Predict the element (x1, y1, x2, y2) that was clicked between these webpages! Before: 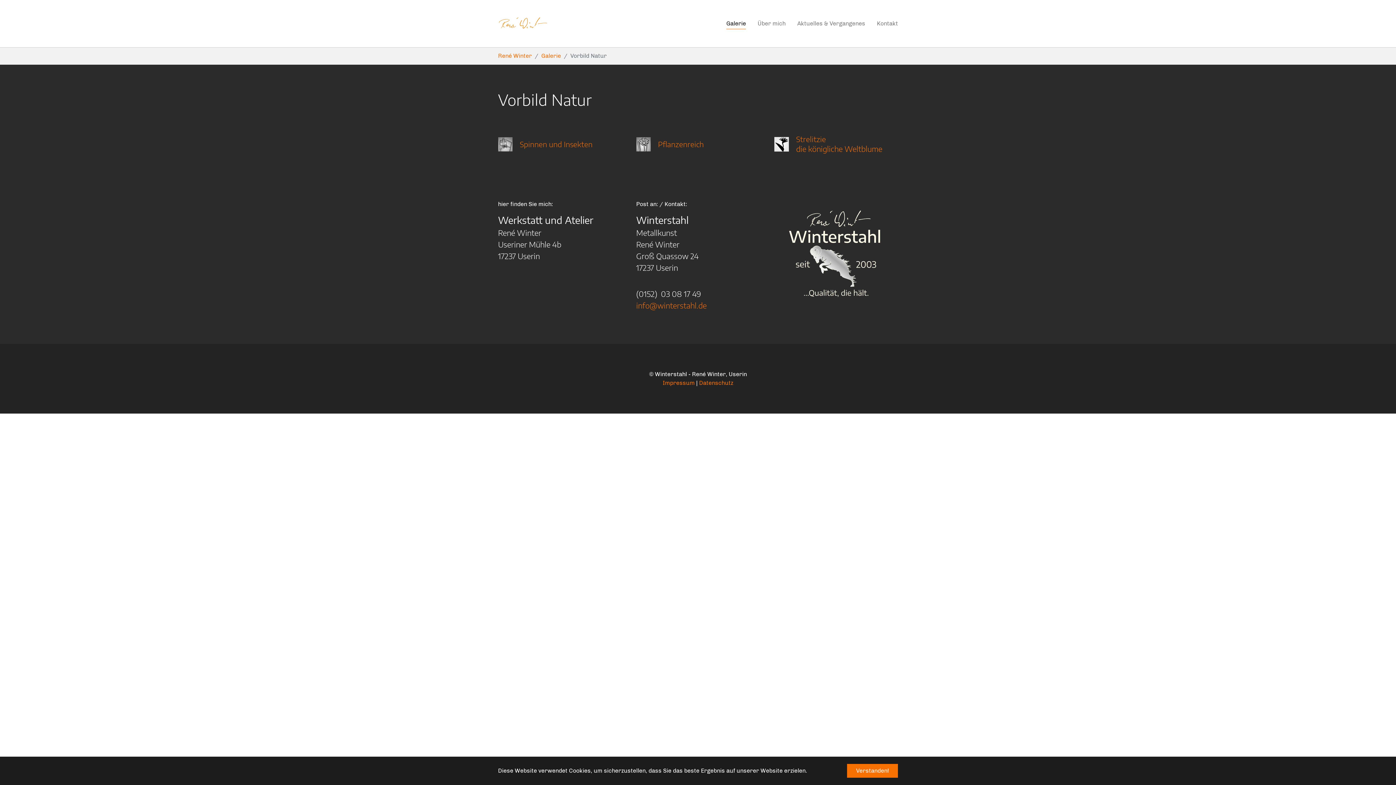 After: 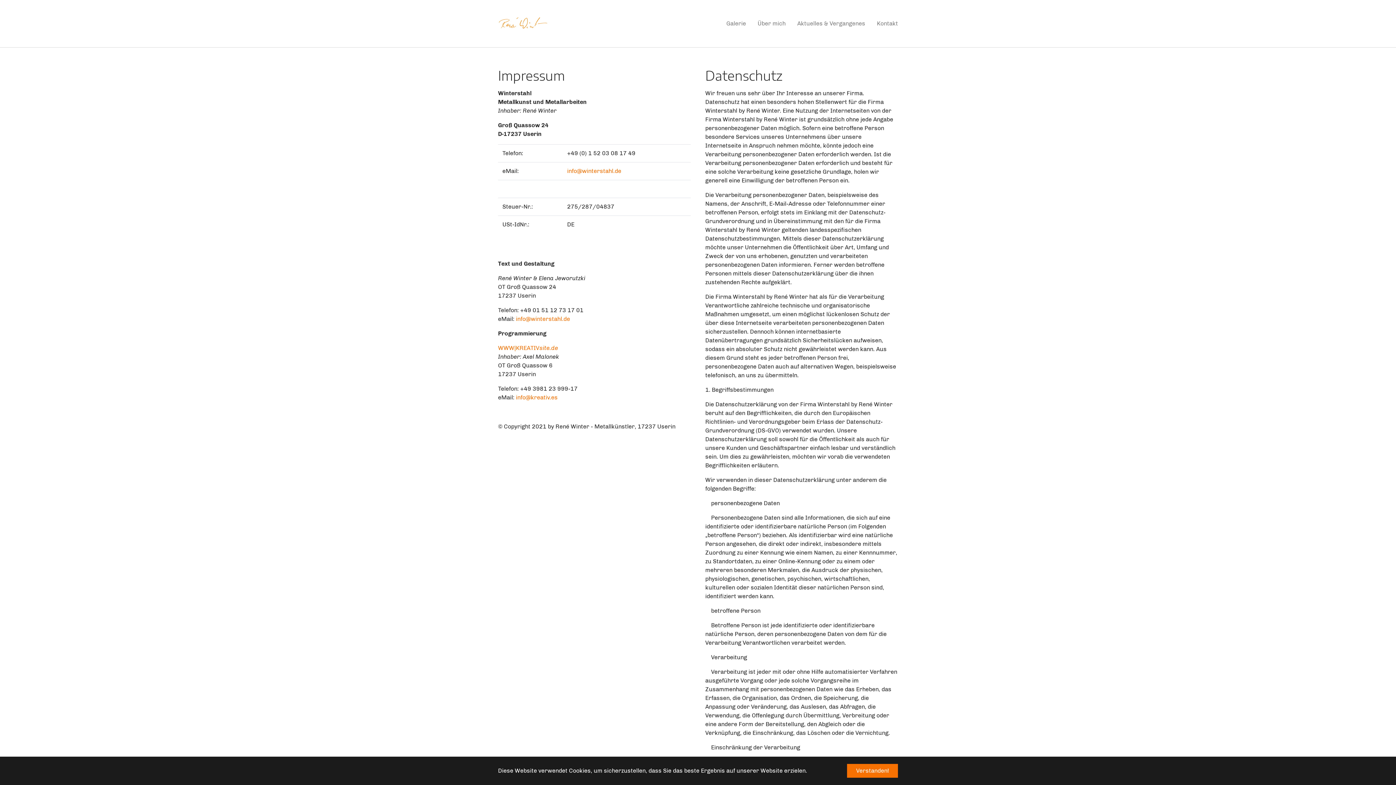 Action: label: Datenschutz bbox: (699, 379, 733, 386)